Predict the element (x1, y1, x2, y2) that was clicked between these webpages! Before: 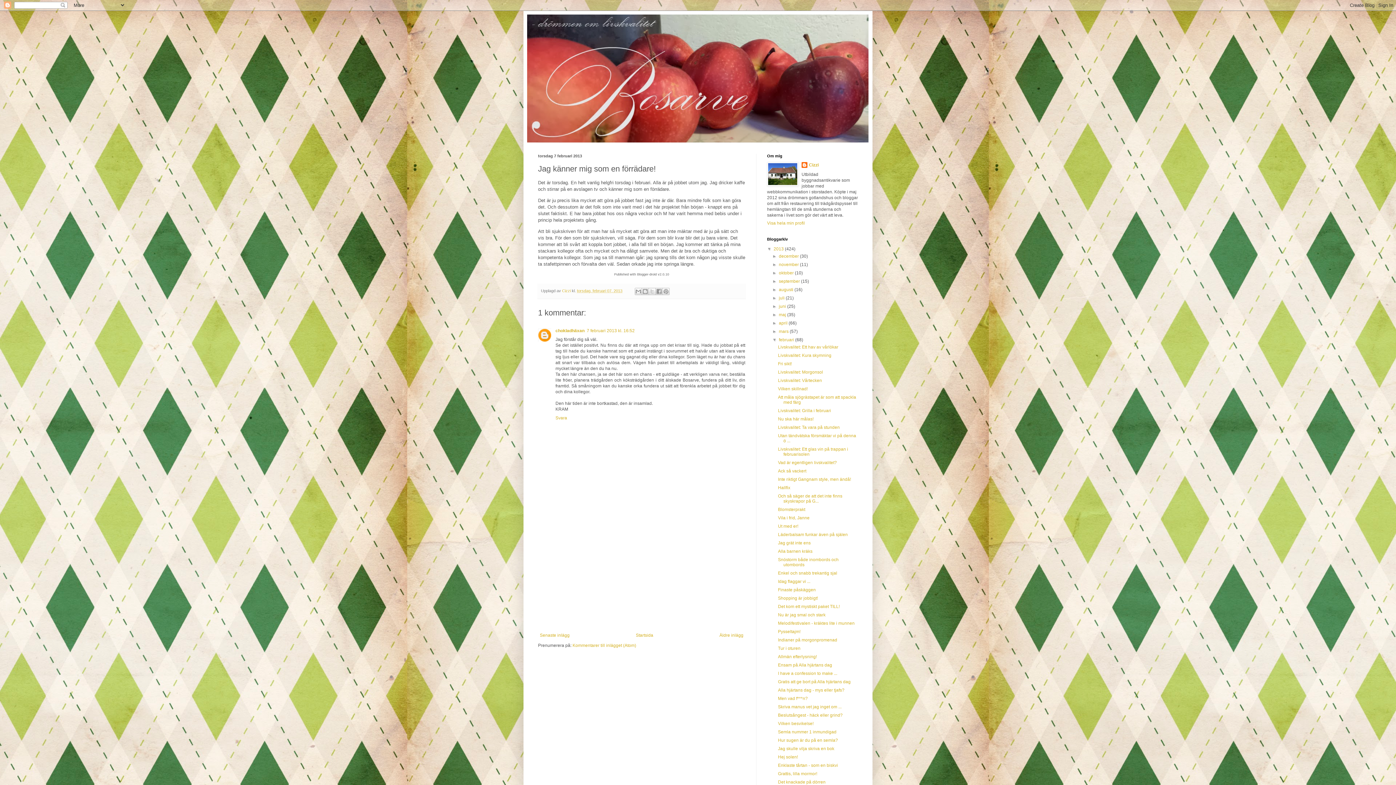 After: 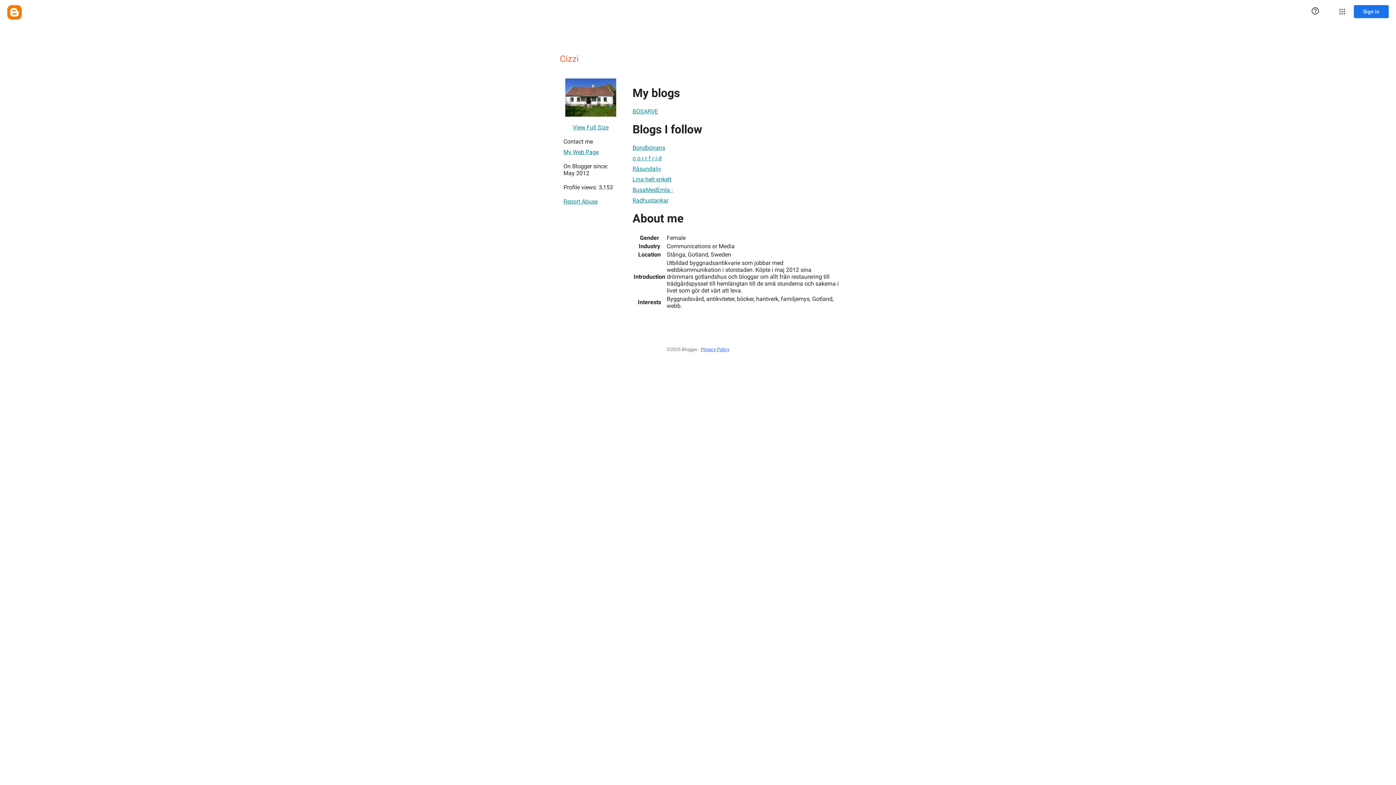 Action: label: Cizzi  bbox: (562, 288, 572, 293)